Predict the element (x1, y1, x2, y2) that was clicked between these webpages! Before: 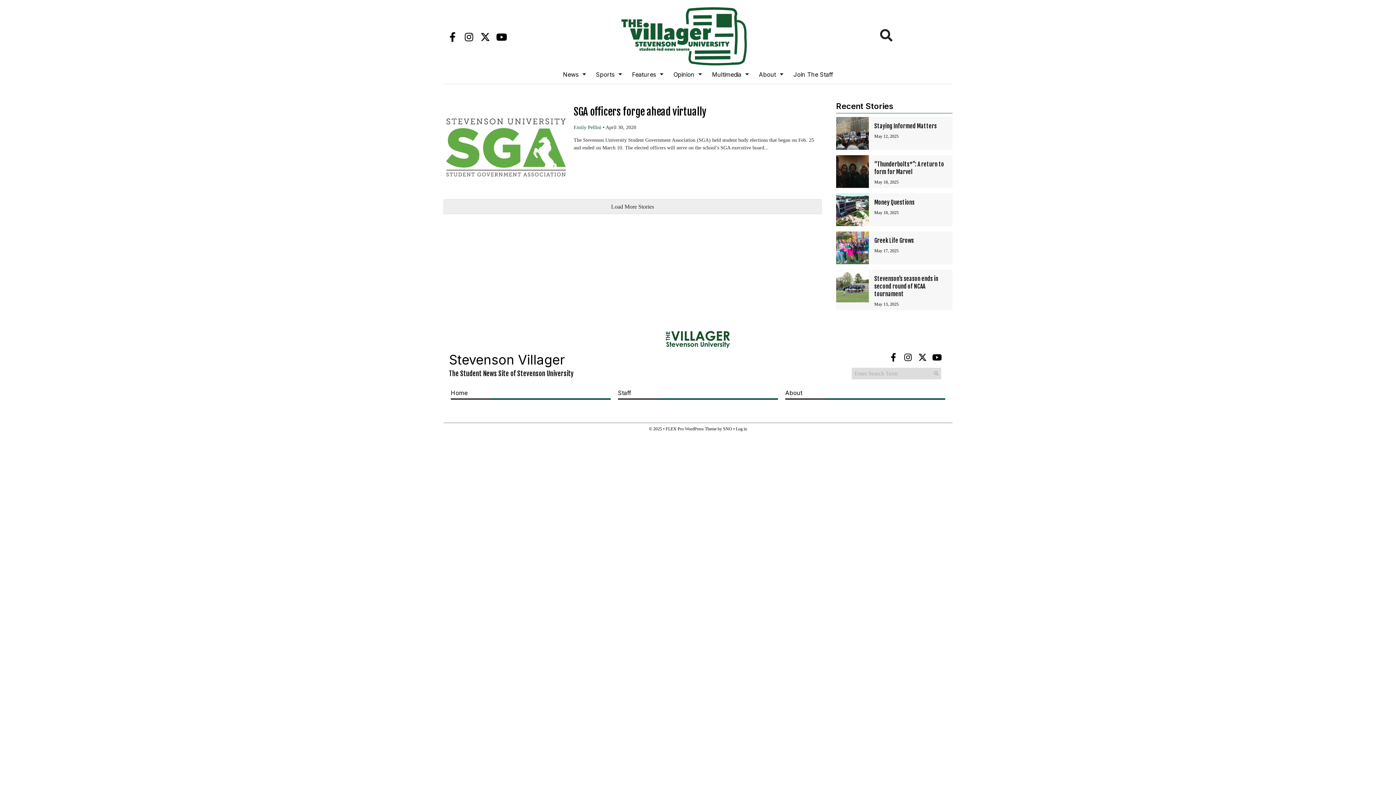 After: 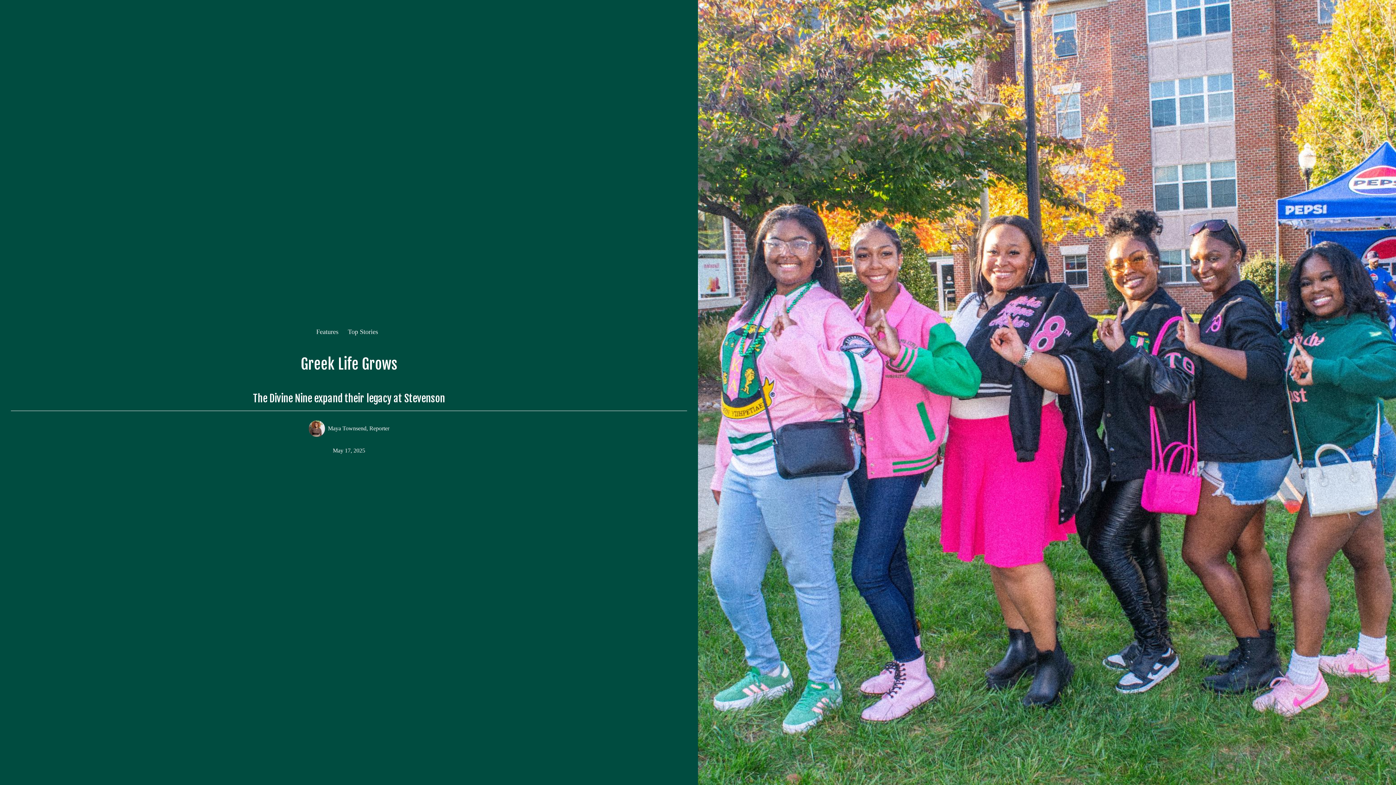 Action: bbox: (874, 237, 914, 244) label: Greek Life Grows